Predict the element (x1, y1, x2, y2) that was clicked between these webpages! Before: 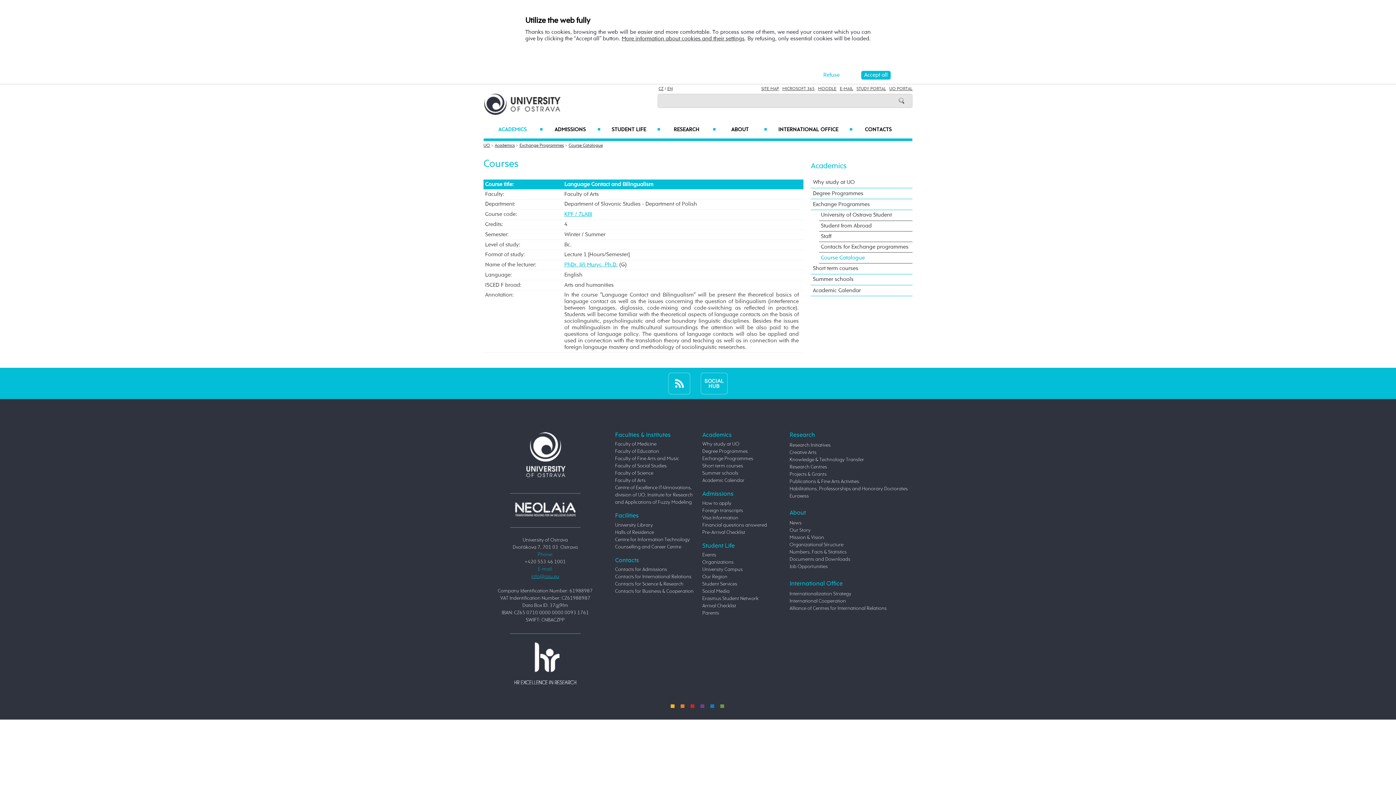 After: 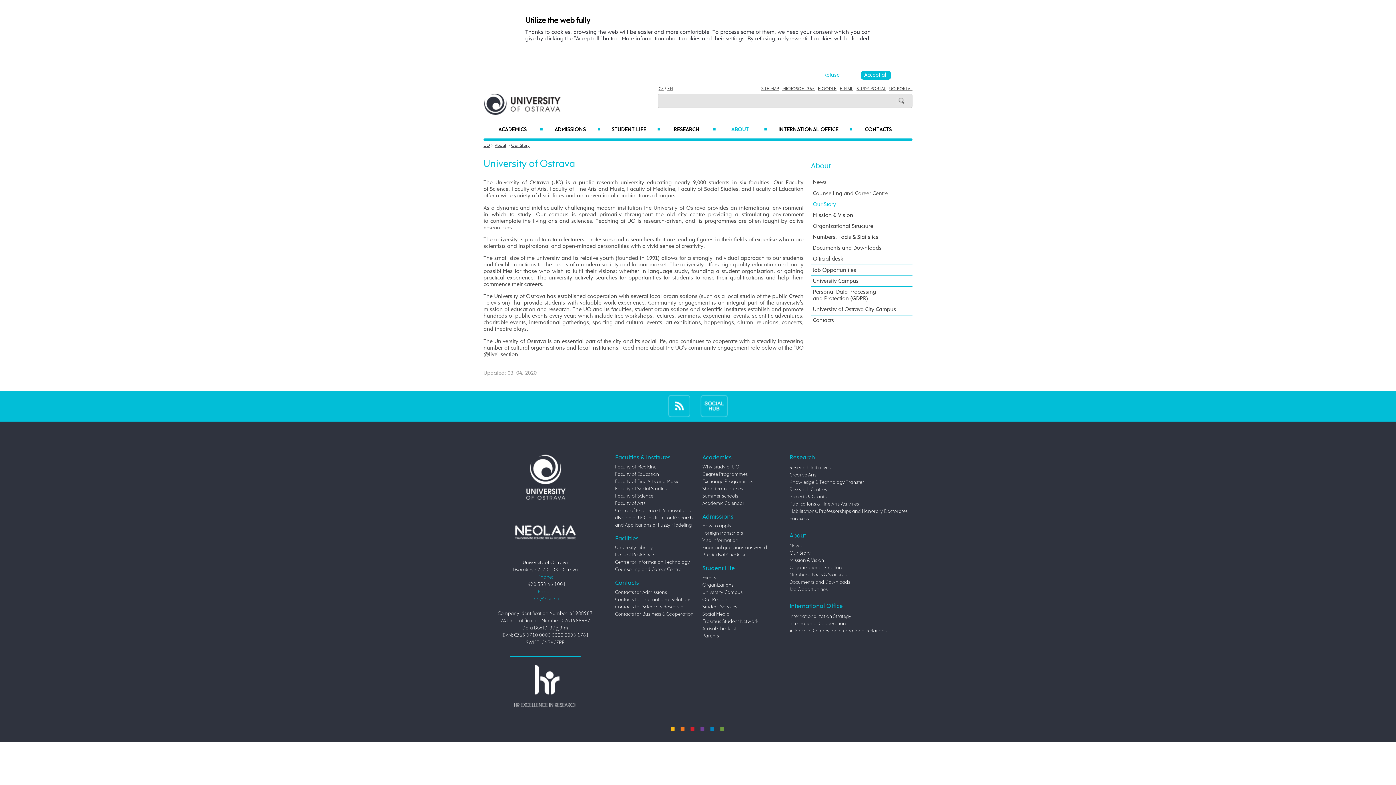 Action: label: Our Story bbox: (789, 528, 810, 533)